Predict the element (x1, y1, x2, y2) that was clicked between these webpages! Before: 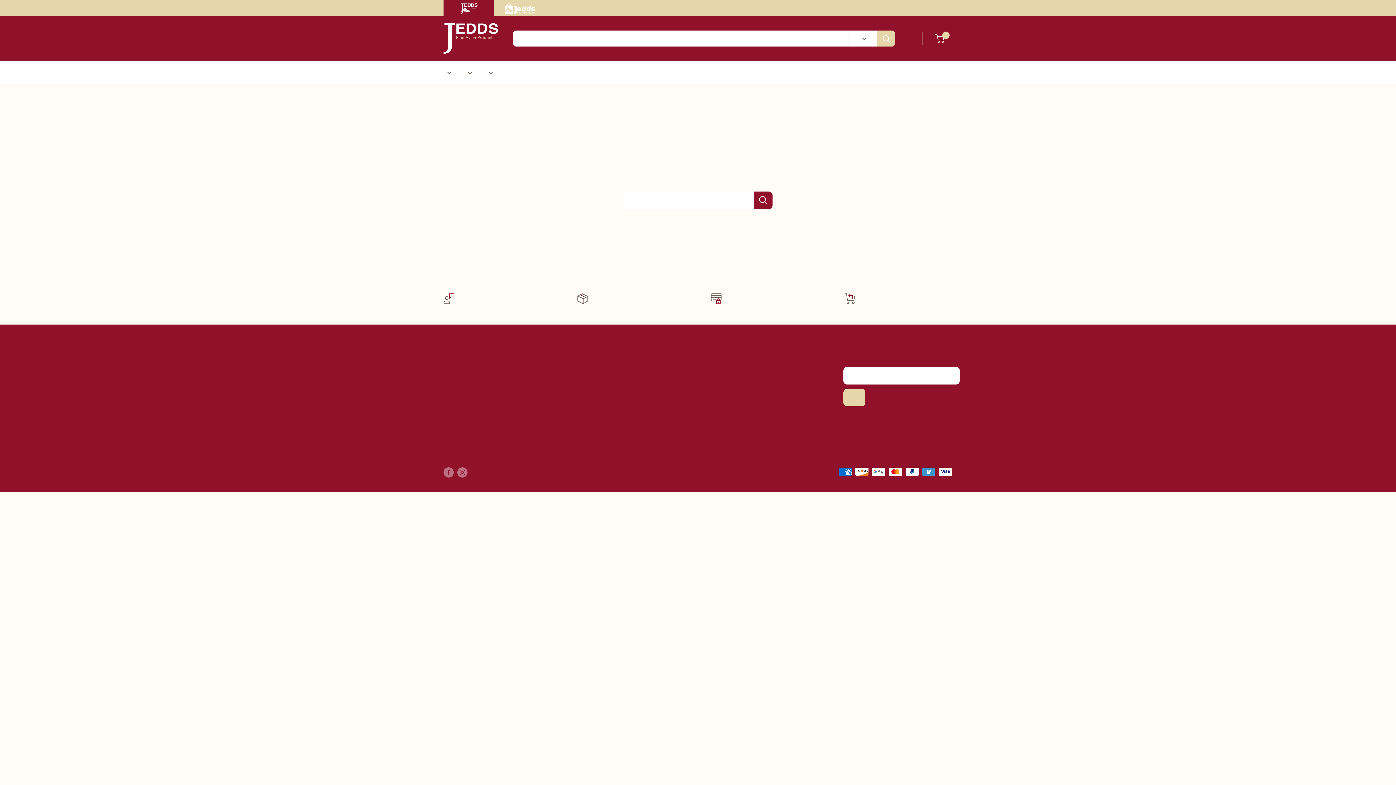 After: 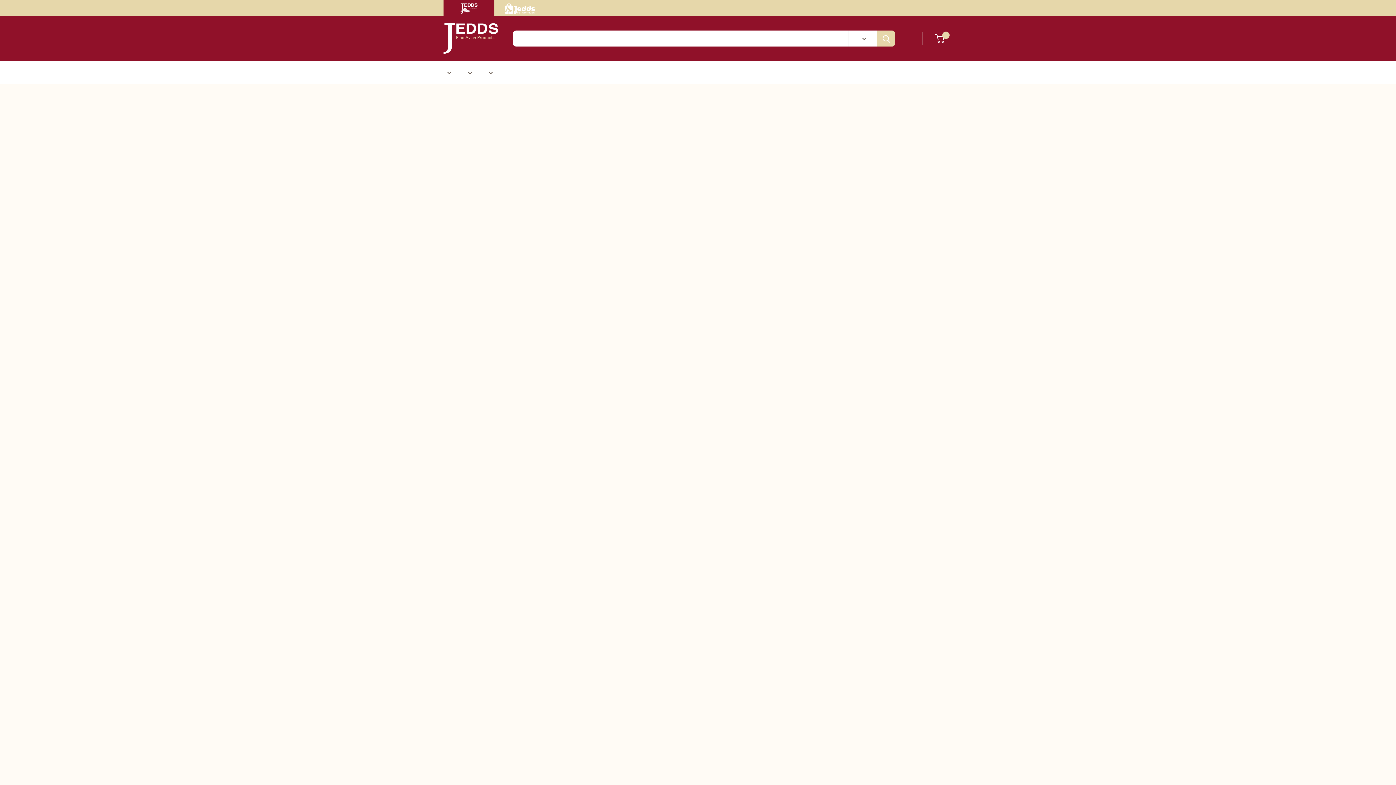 Action: label: Terms of Service bbox: (607, 374, 682, 386)